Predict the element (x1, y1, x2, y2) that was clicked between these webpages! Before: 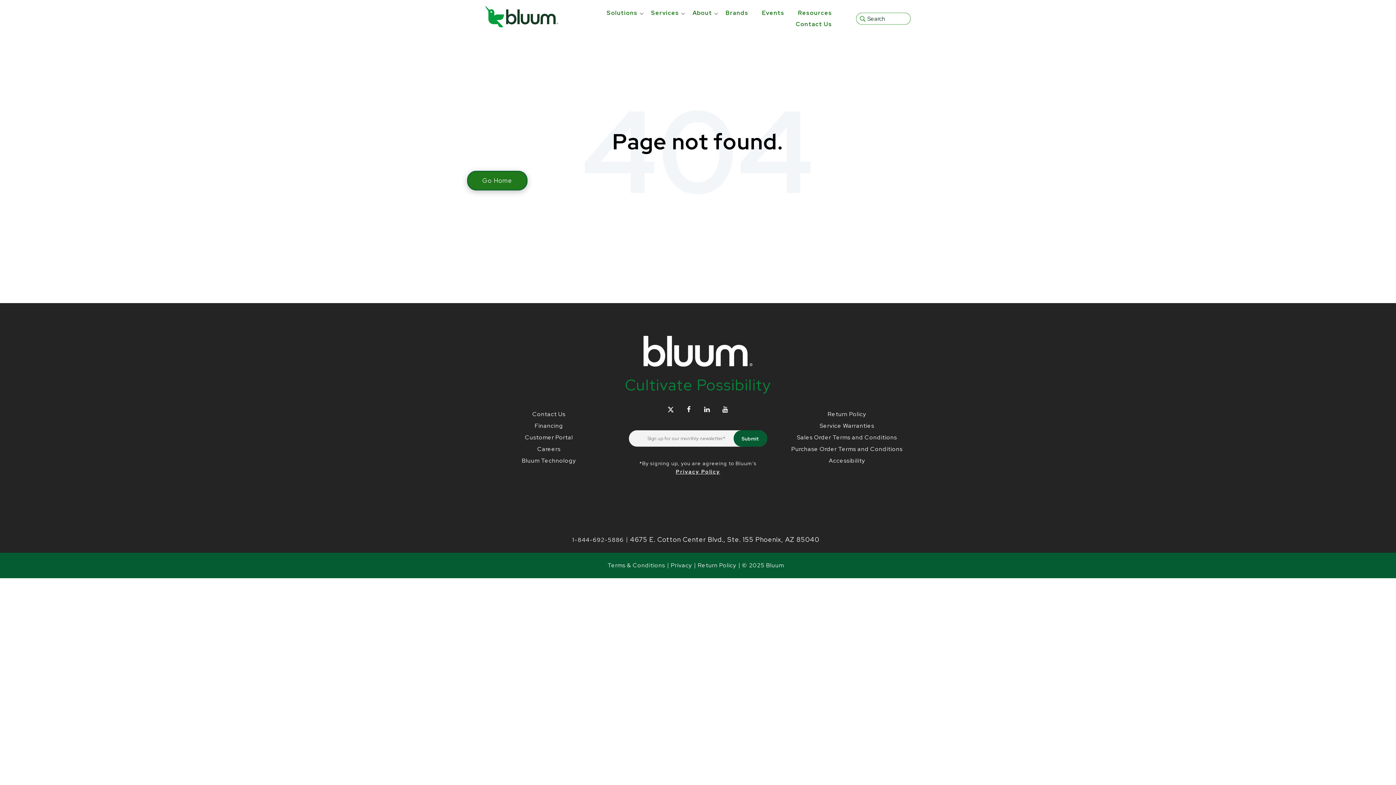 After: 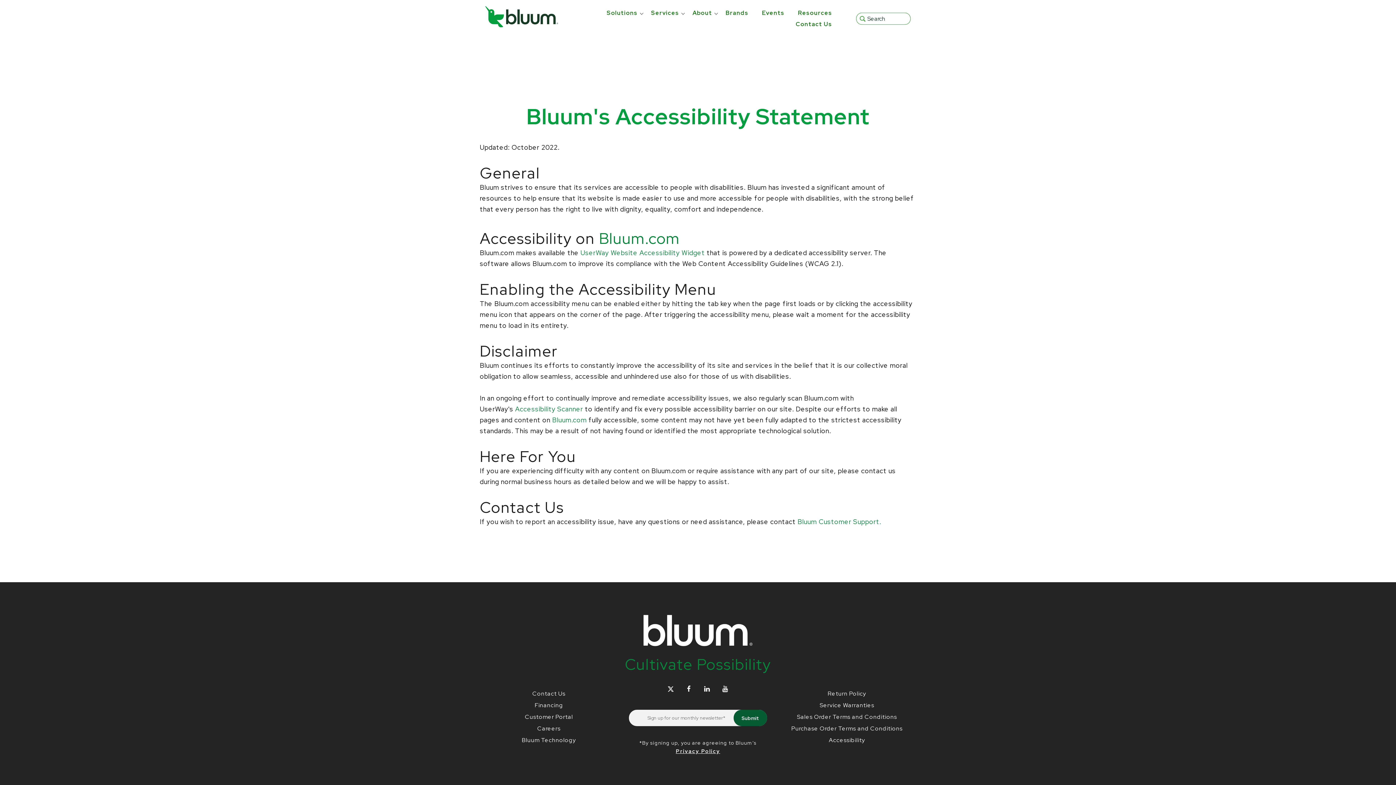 Action: label: Accessibility bbox: (829, 457, 865, 464)